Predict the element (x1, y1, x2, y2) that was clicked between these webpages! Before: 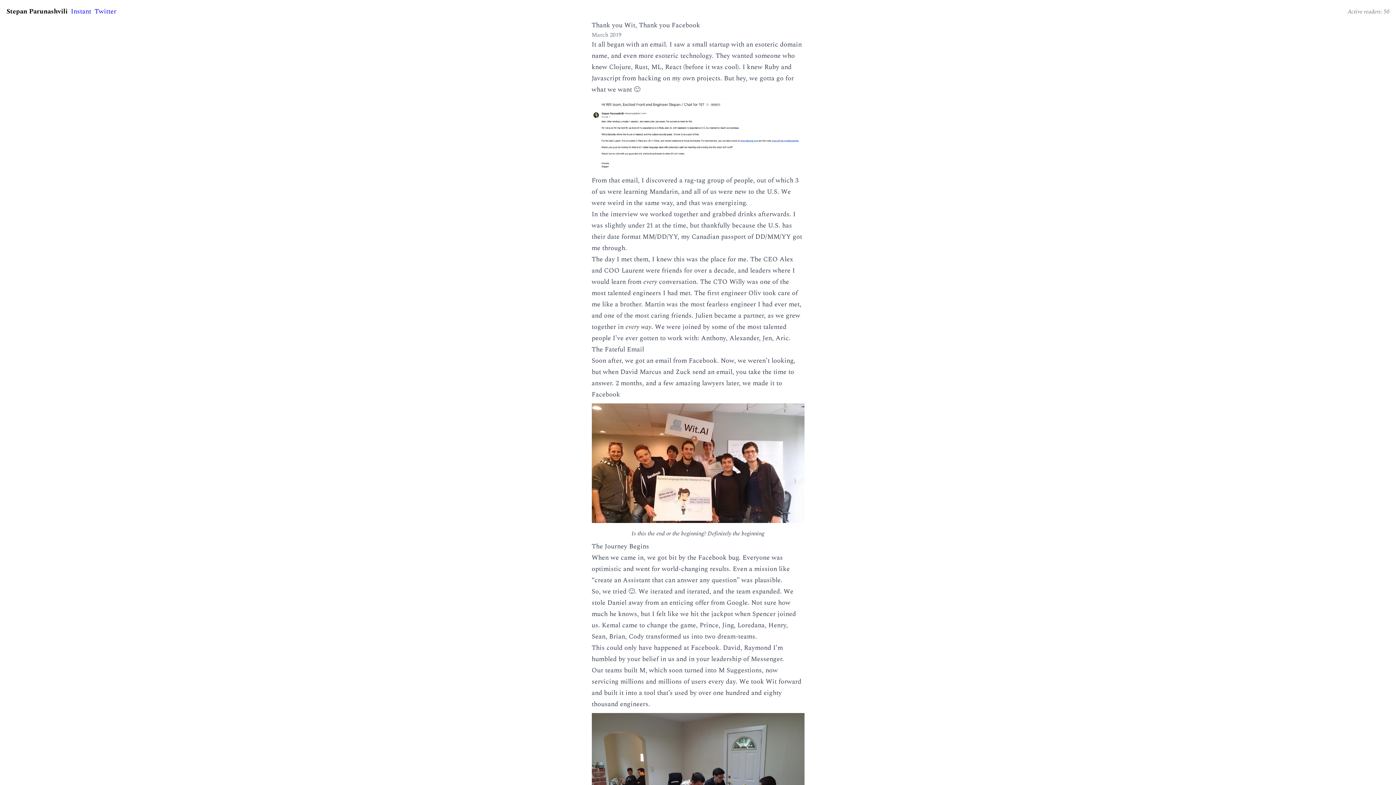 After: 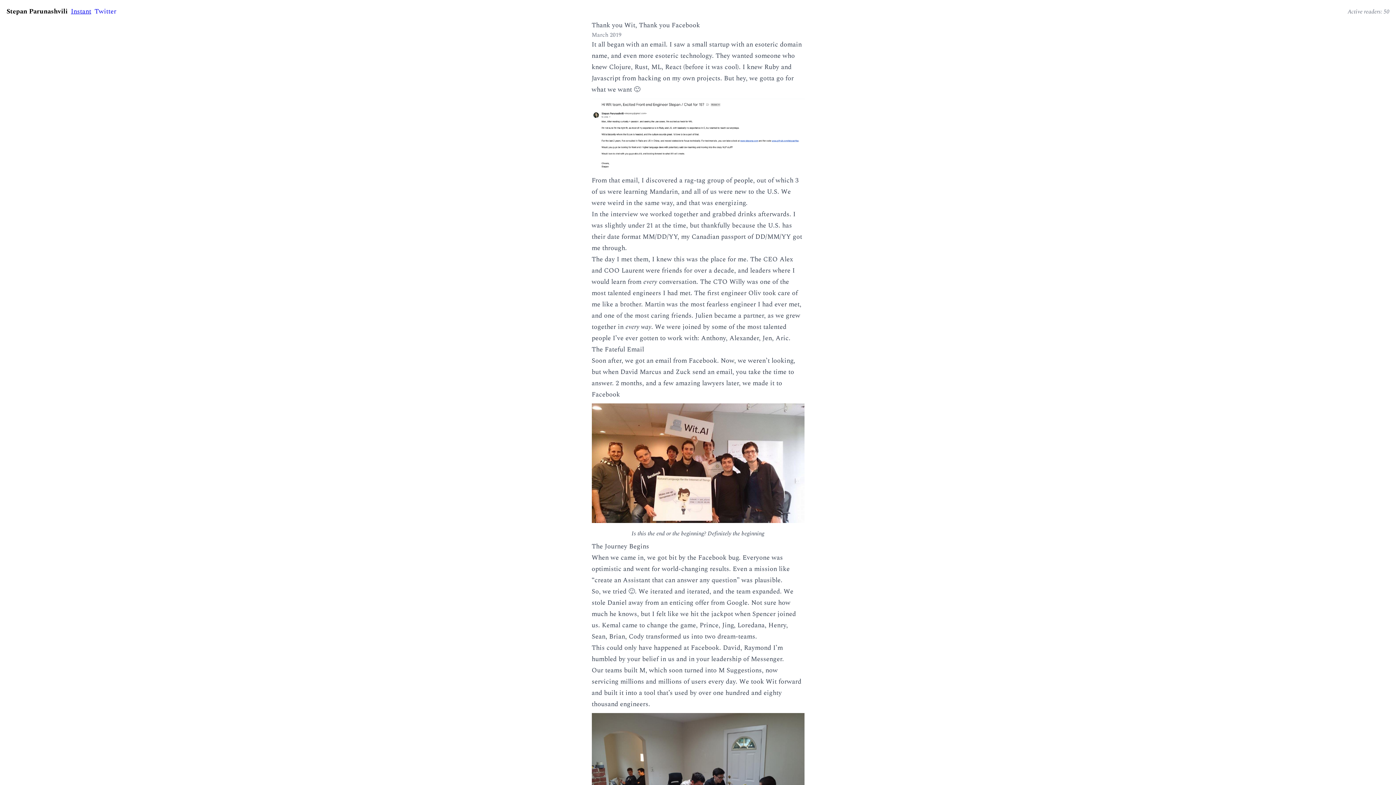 Action: label: Instant bbox: (70, 6, 91, 16)